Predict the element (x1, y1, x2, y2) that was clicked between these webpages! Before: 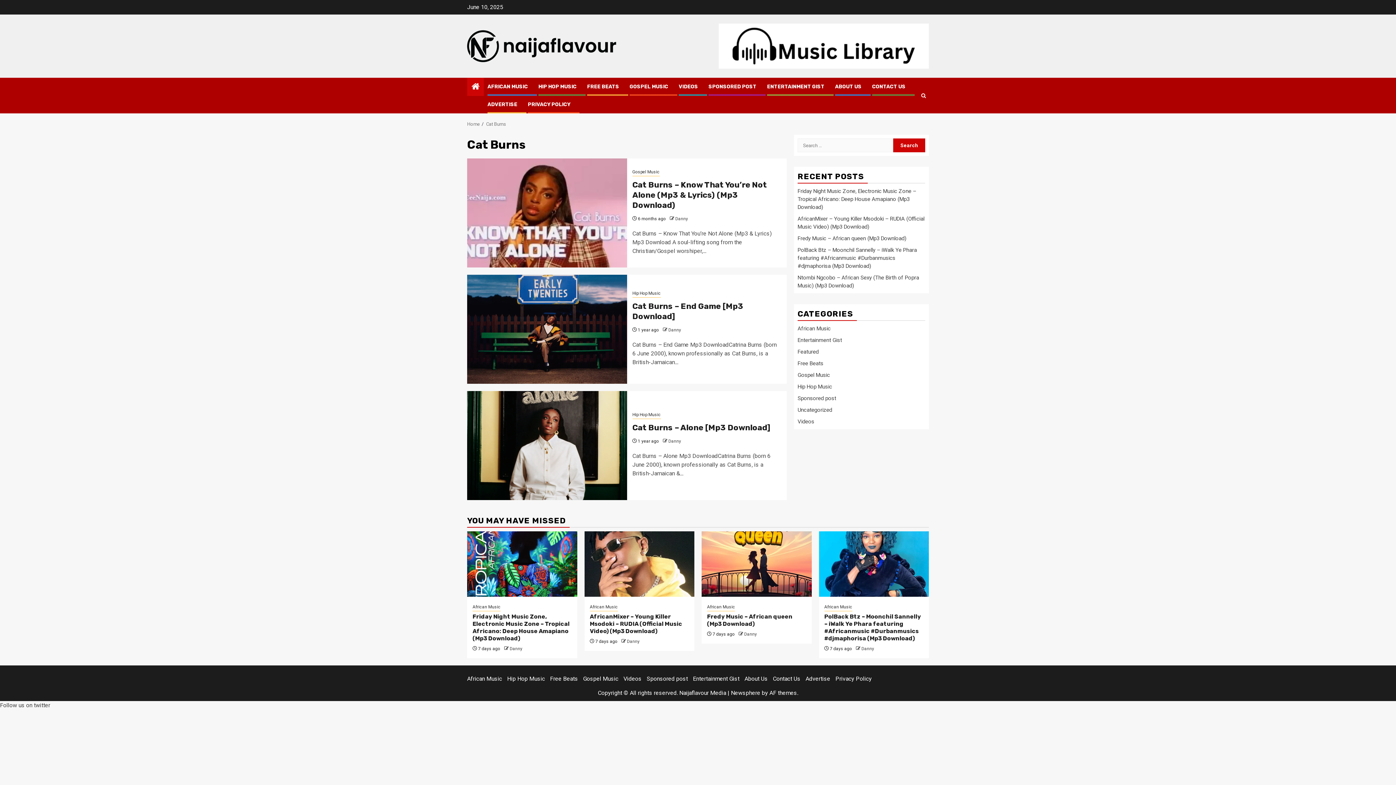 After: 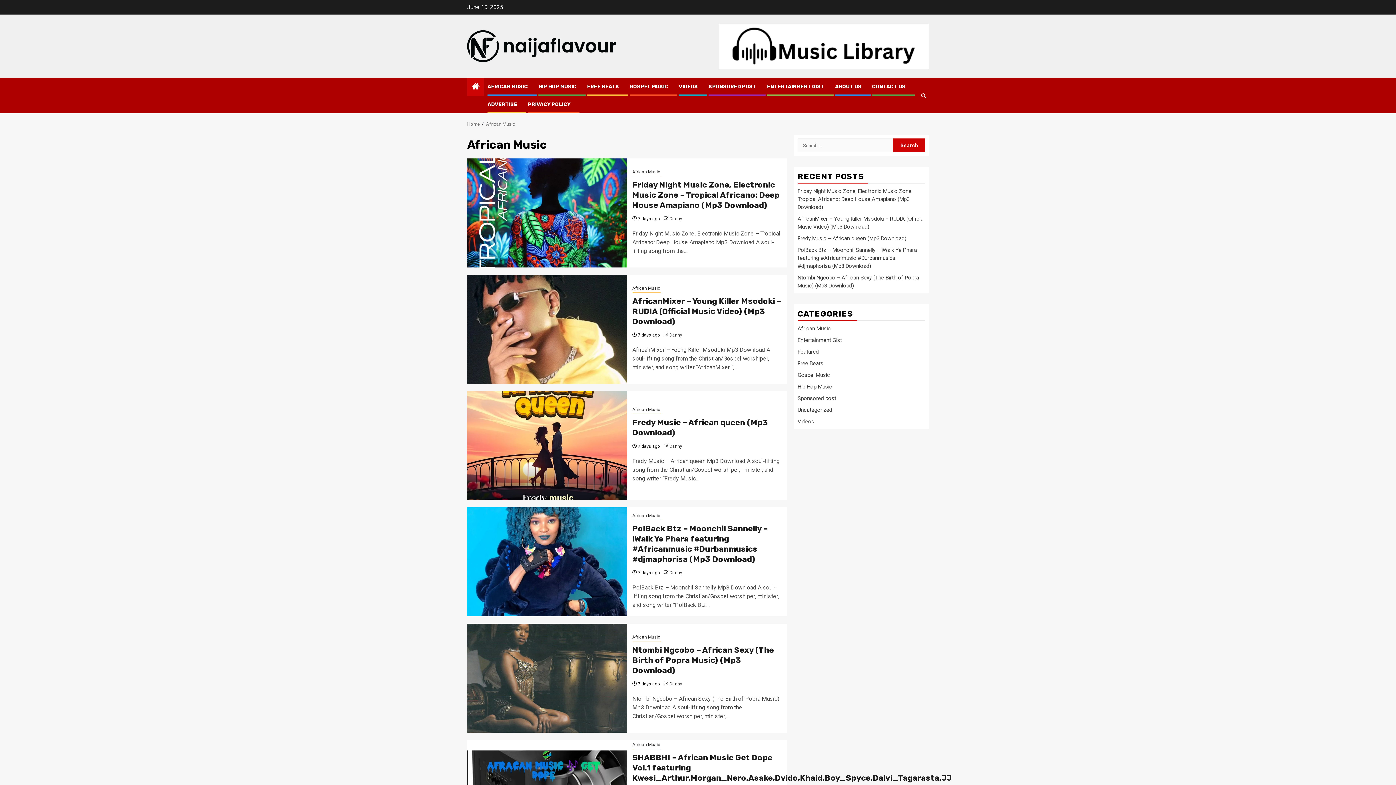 Action: bbox: (797, 325, 830, 332) label: African Music